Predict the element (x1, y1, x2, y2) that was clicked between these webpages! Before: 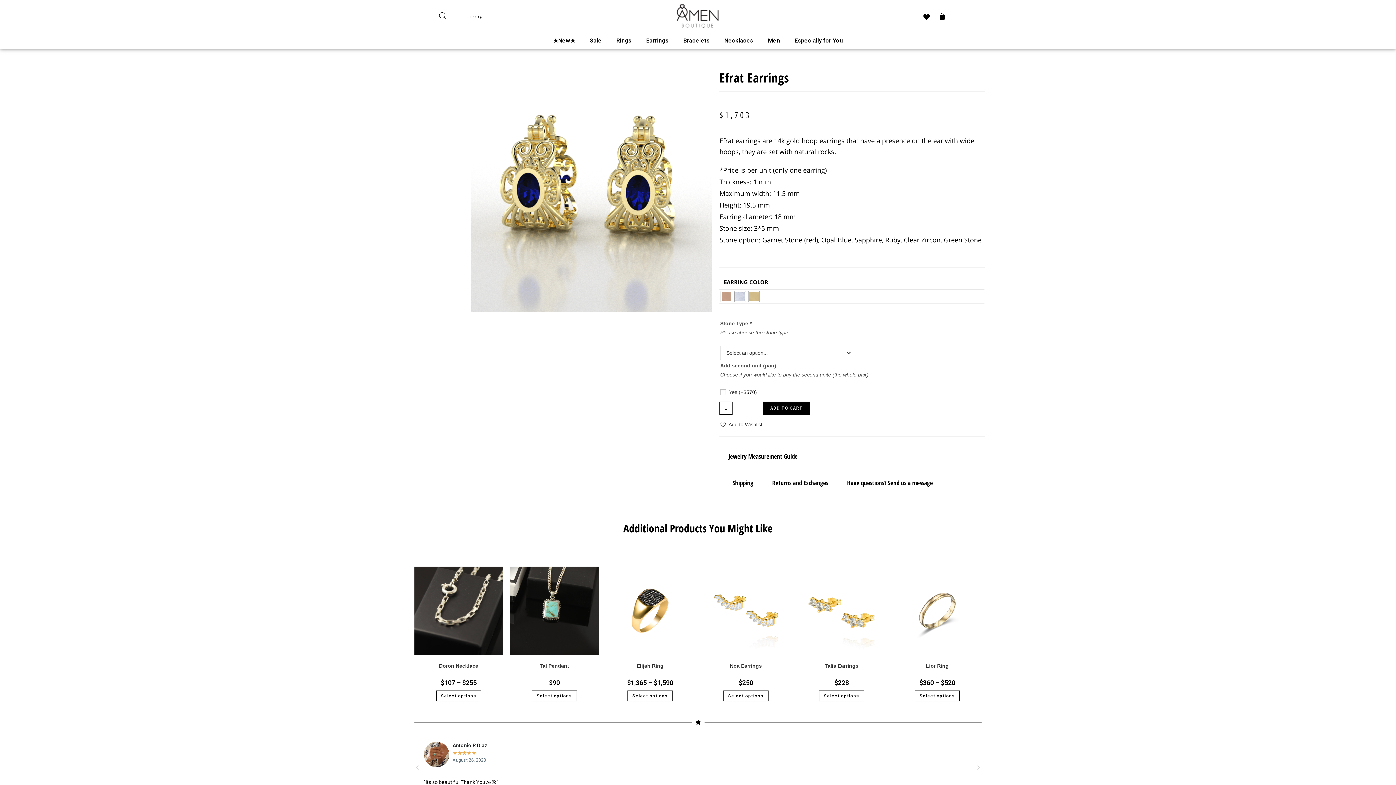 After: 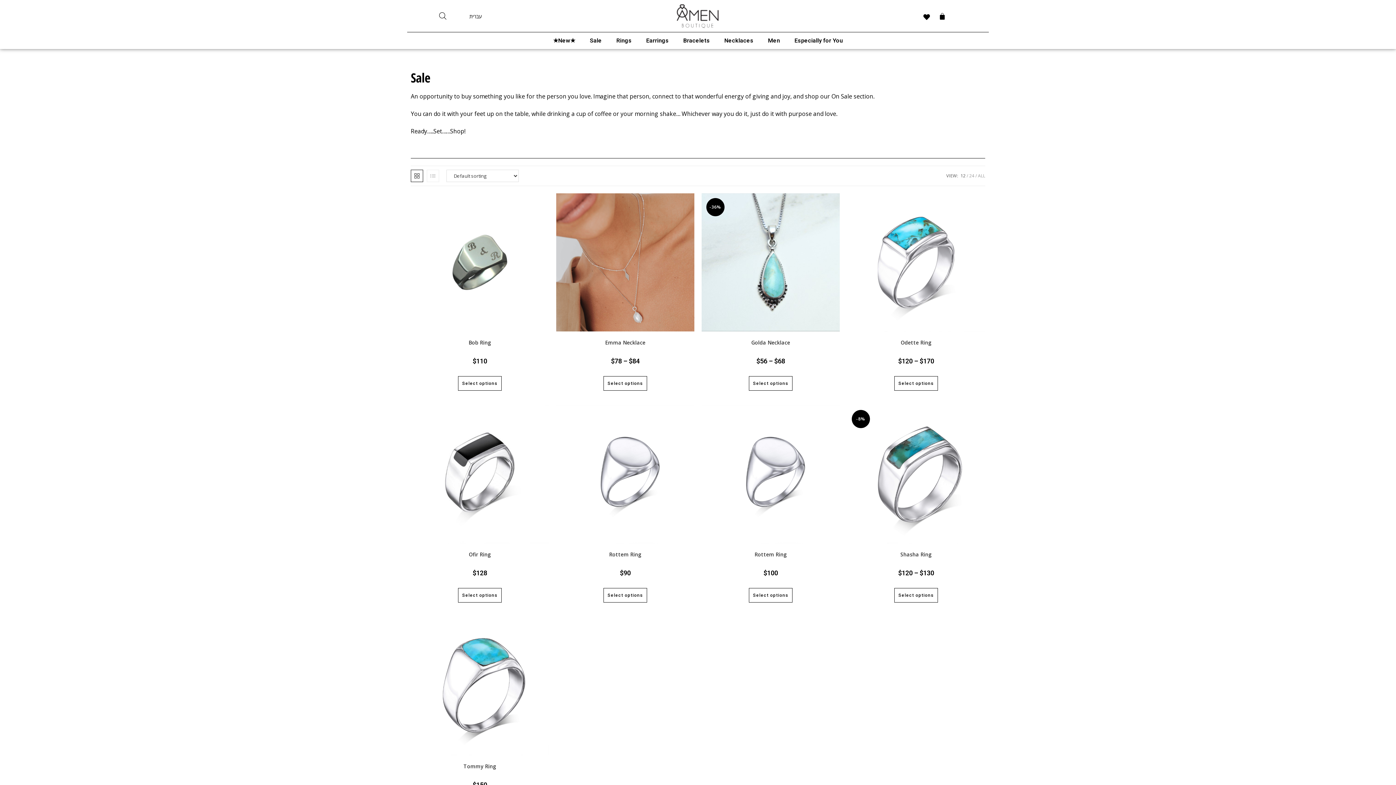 Action: bbox: (582, 32, 609, 49) label: Sale